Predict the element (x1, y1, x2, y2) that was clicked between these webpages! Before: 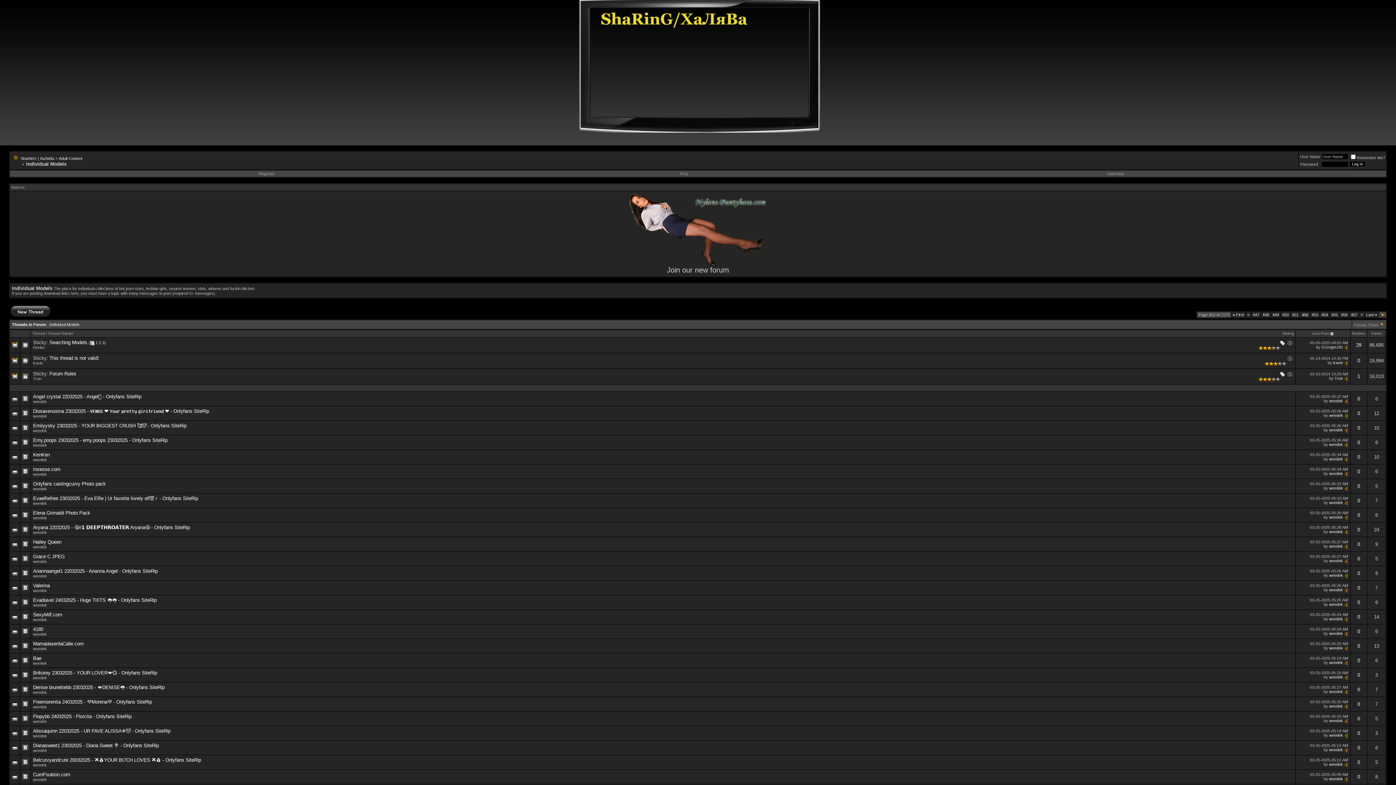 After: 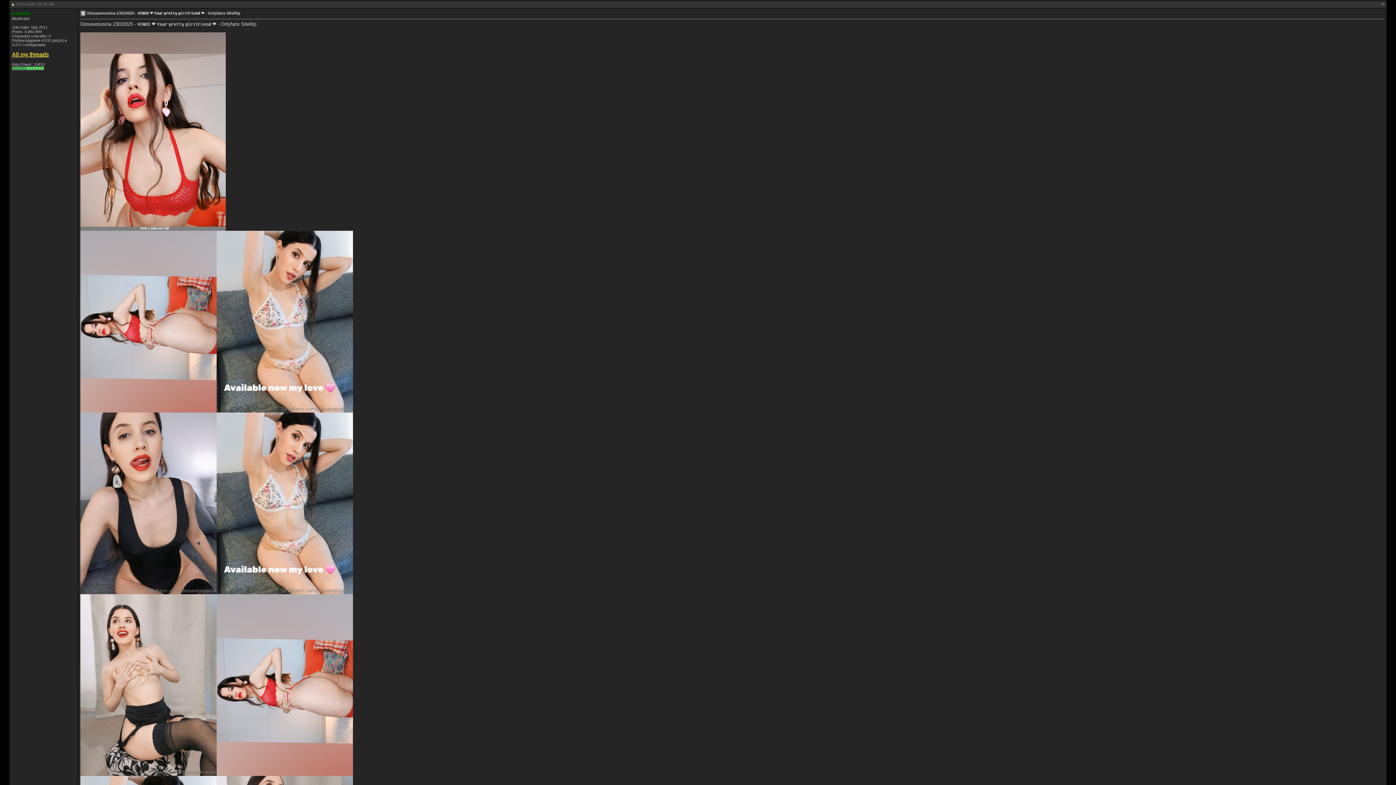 Action: bbox: (1344, 413, 1348, 417)